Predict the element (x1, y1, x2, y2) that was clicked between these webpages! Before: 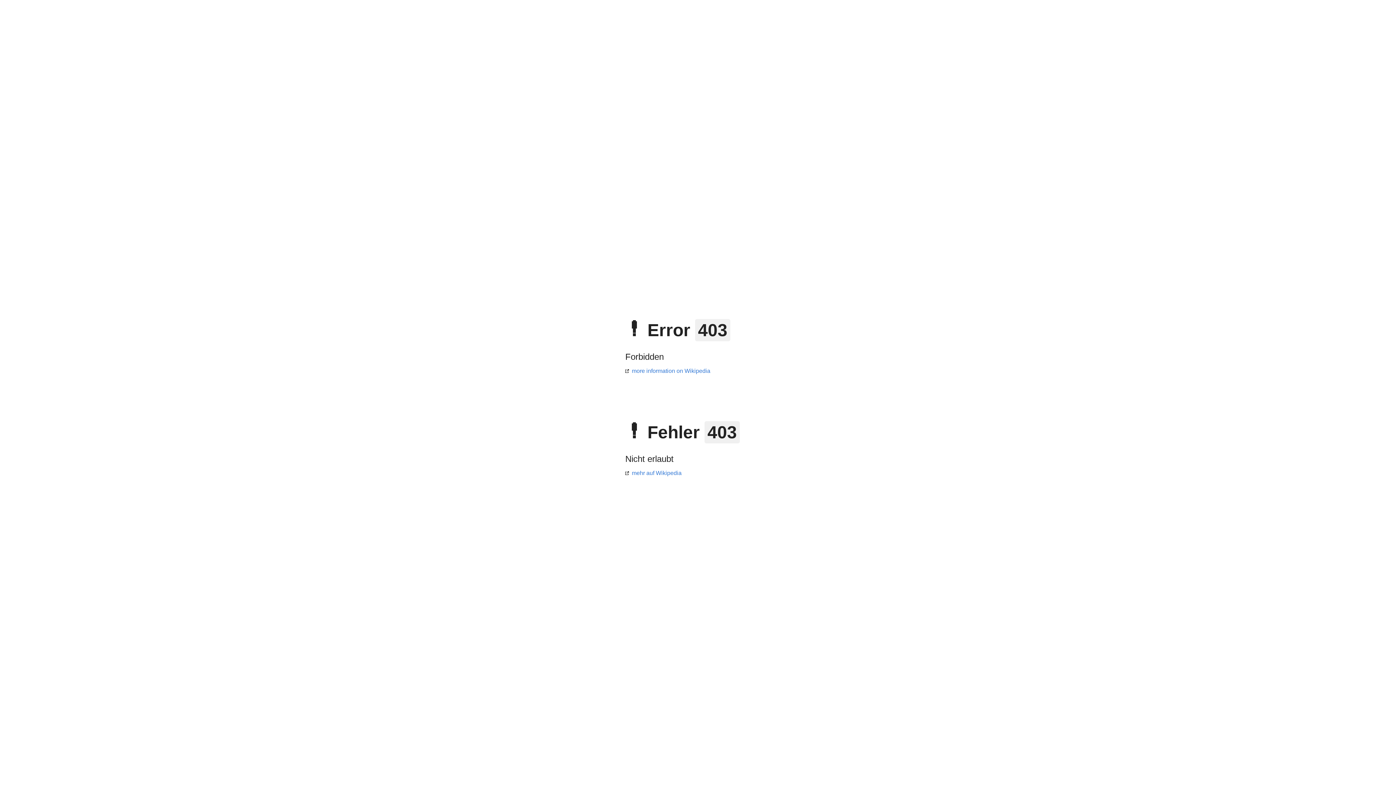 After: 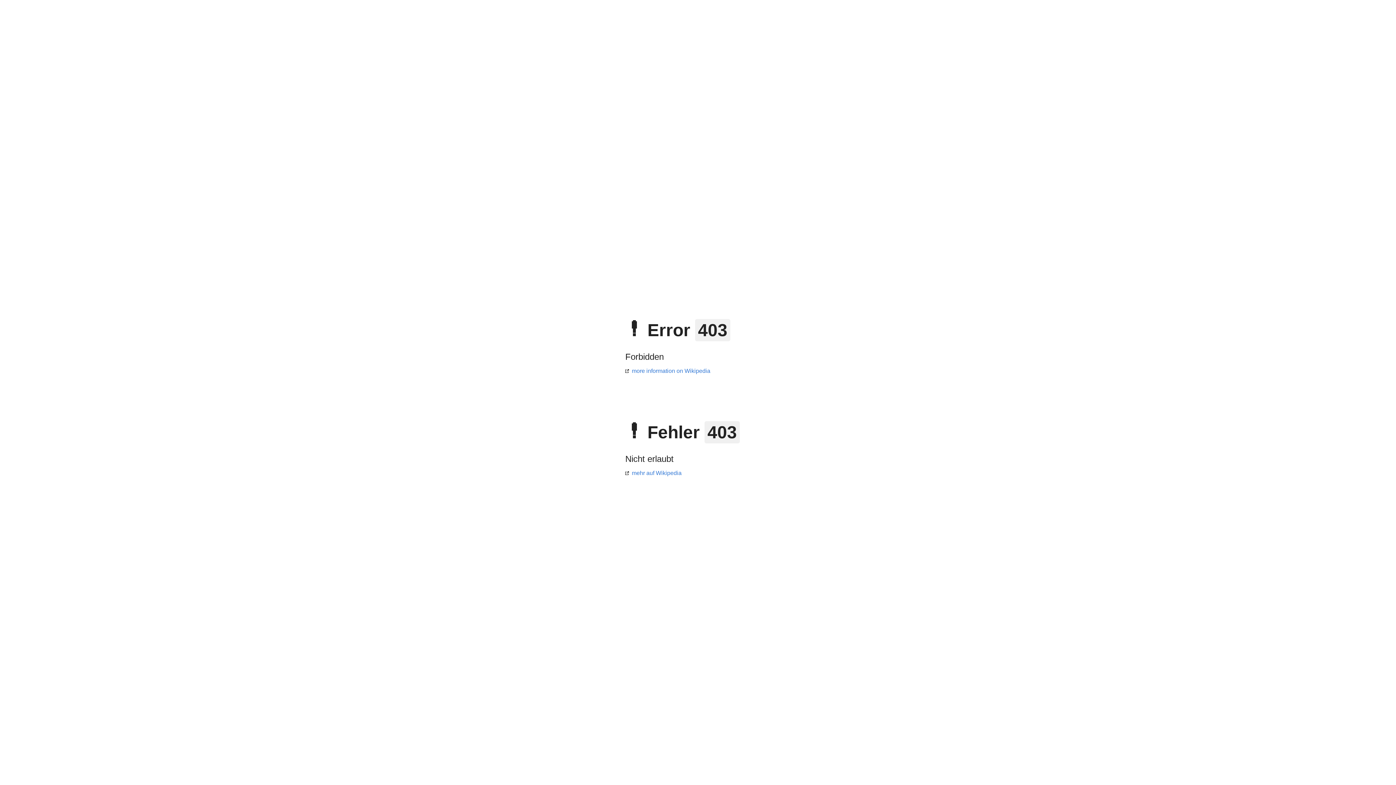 Action: label: mehr auf Wikipedia bbox: (625, 470, 681, 476)